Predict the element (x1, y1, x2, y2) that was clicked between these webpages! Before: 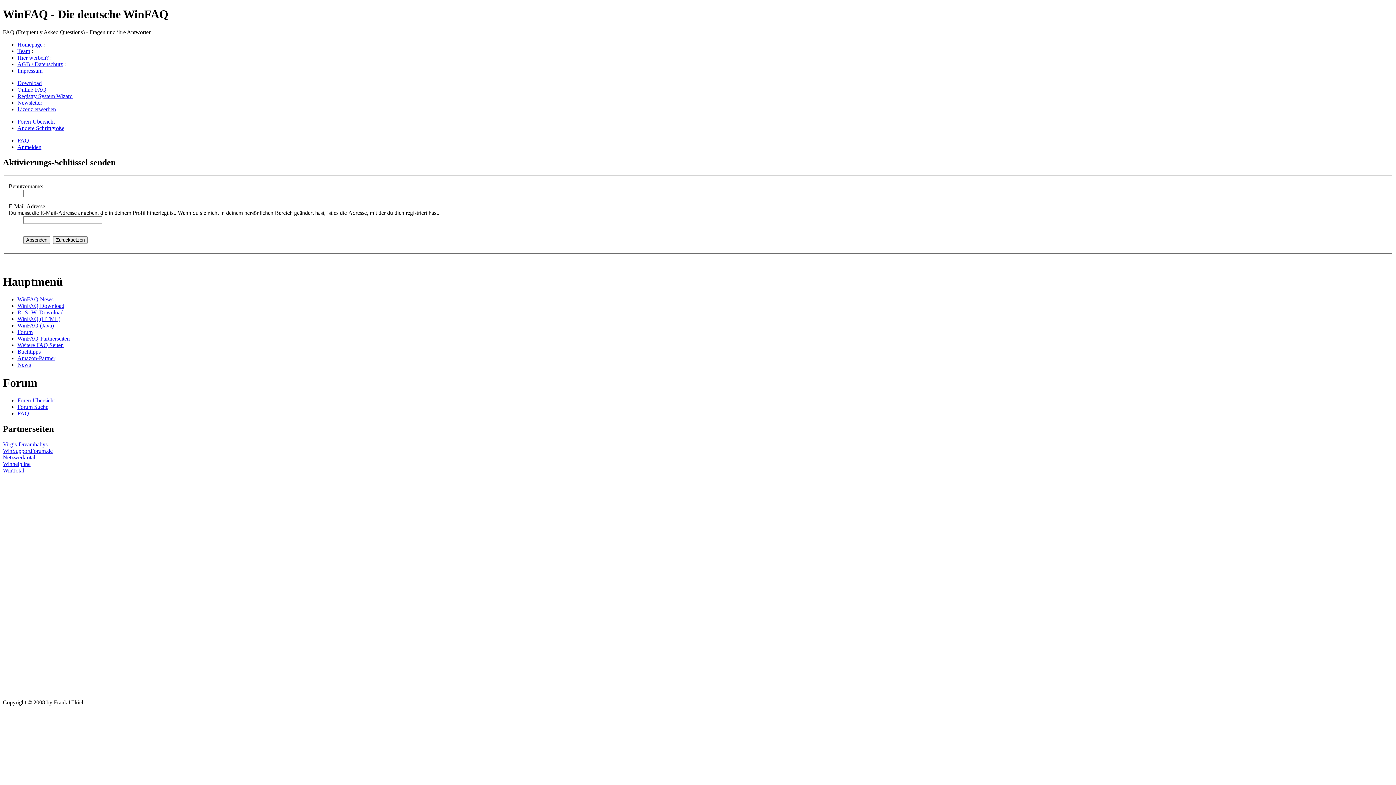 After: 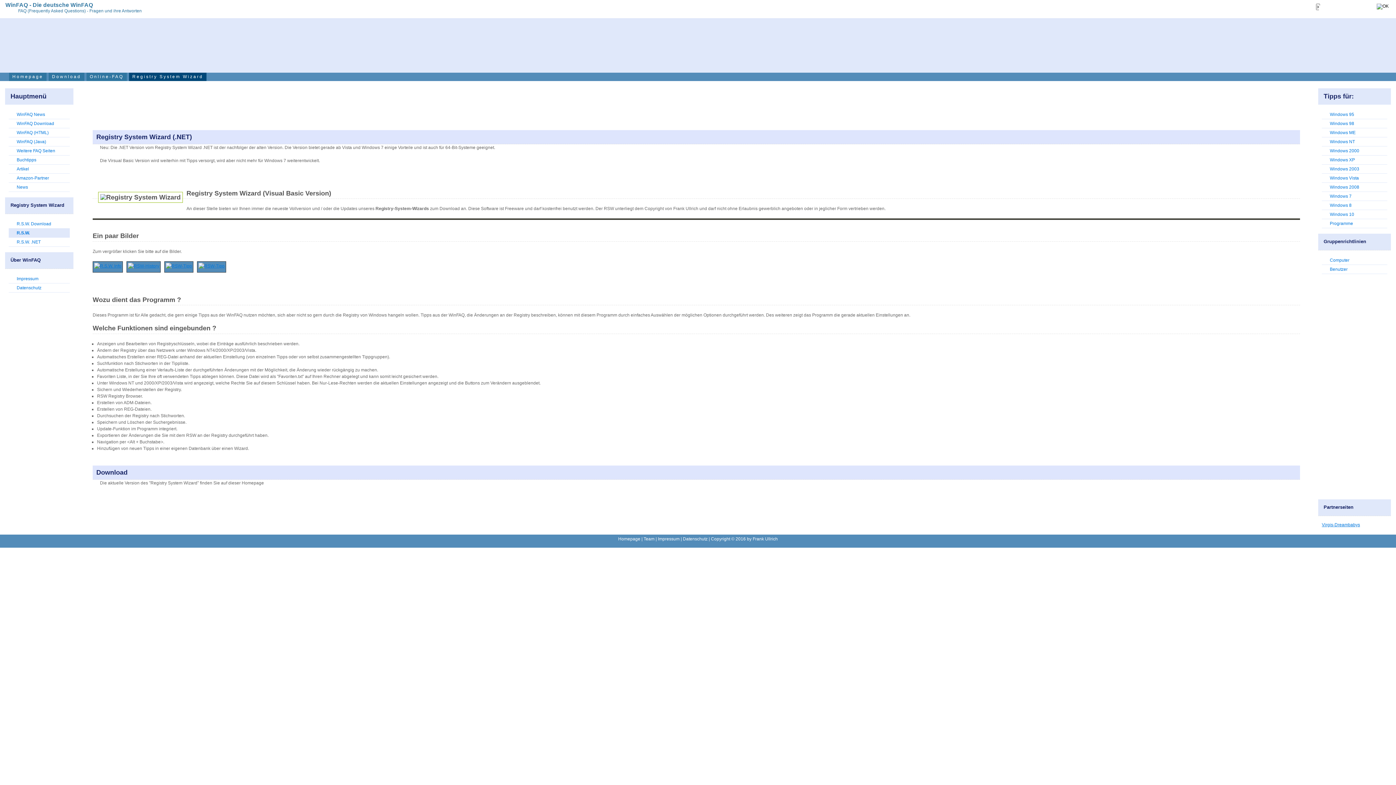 Action: bbox: (17, 93, 72, 99) label: Registry System Wizard